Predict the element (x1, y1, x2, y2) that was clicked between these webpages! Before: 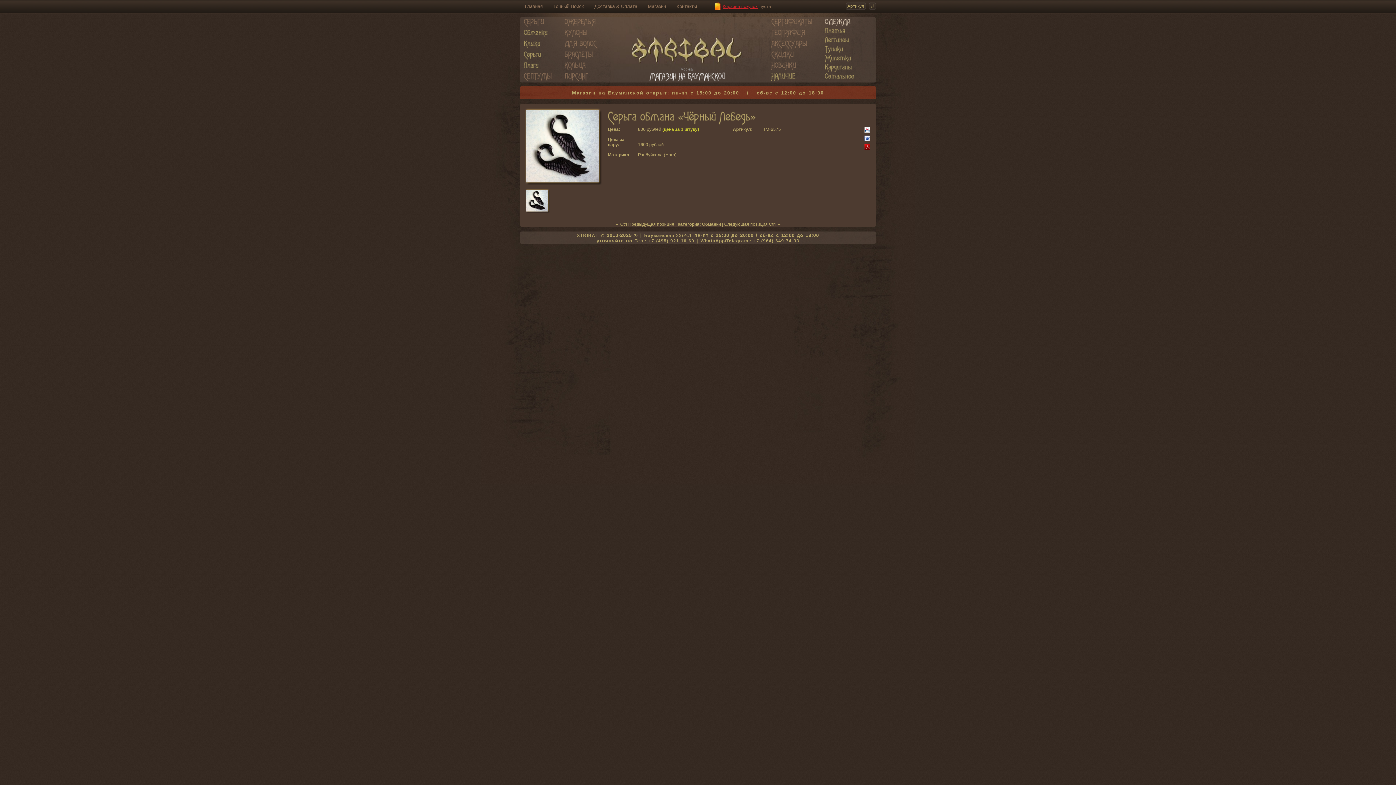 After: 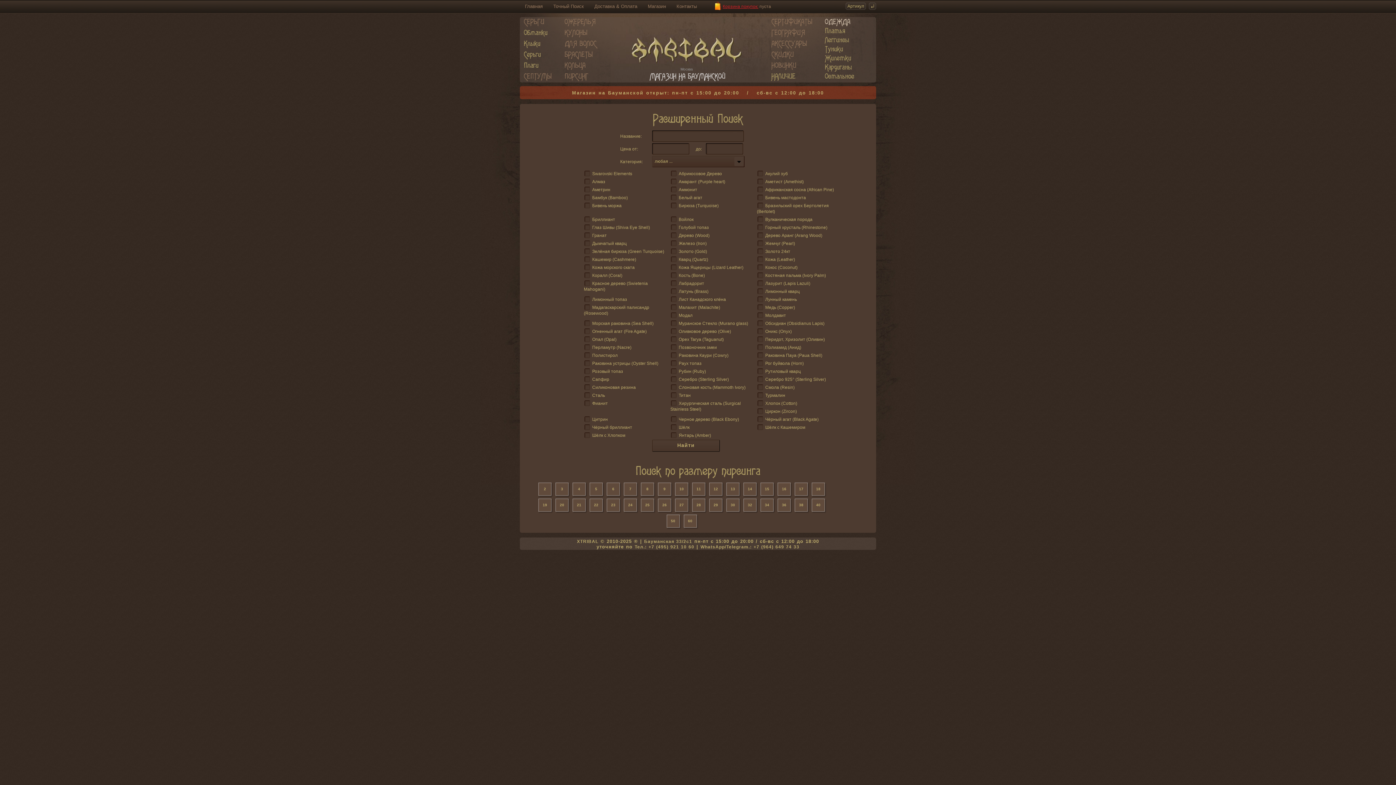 Action: label: Точный Поиск bbox: (548, 3, 588, 9)